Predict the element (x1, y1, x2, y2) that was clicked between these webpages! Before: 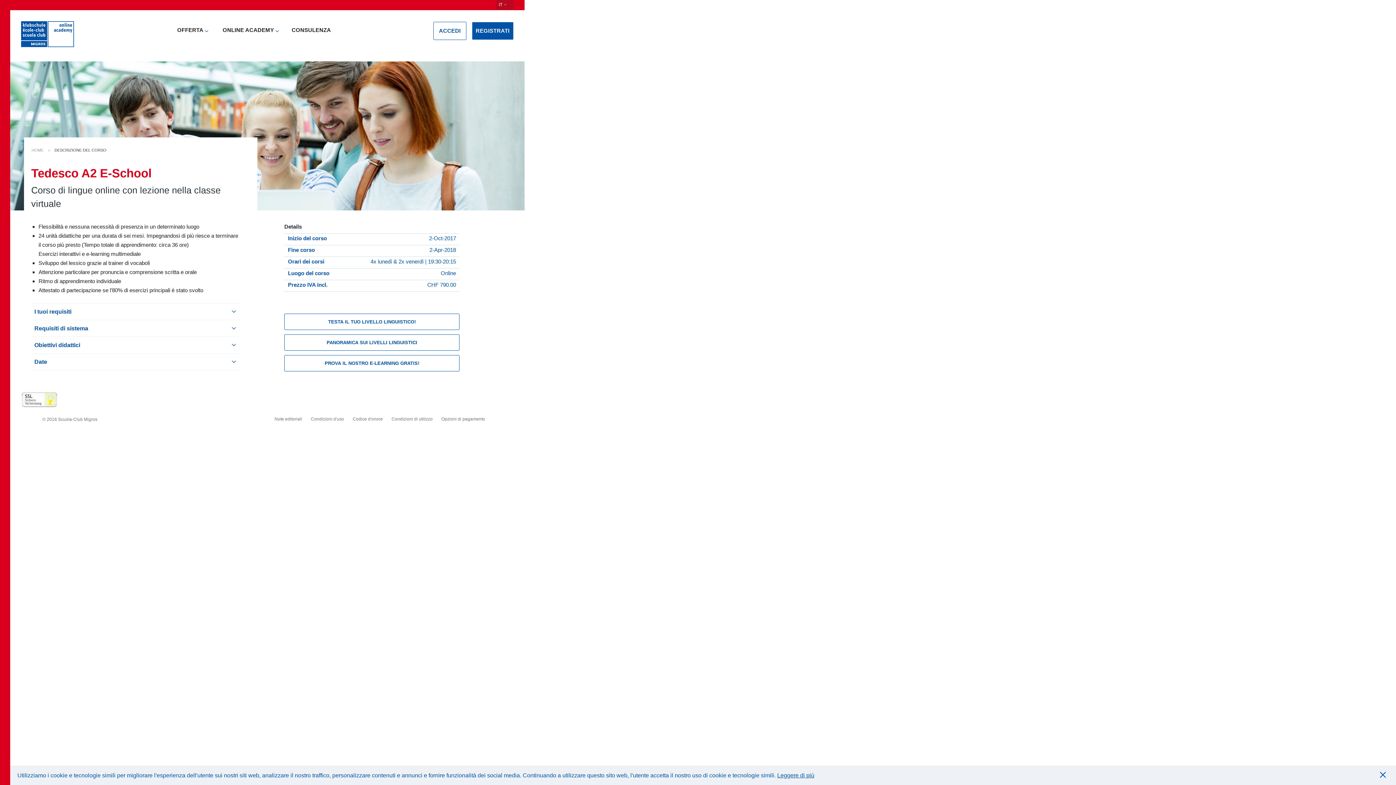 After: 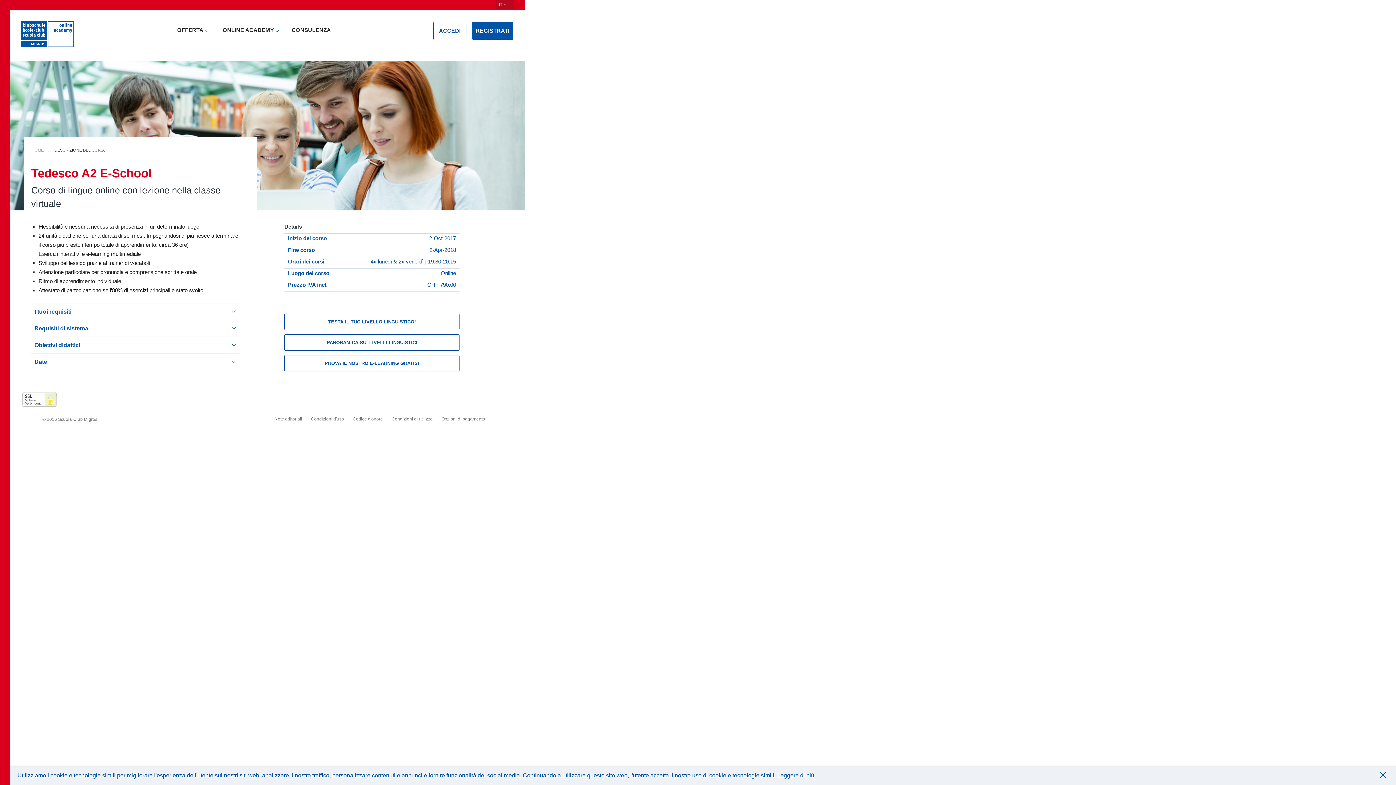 Action: label: Leggere di più bbox: (777, 772, 814, 778)